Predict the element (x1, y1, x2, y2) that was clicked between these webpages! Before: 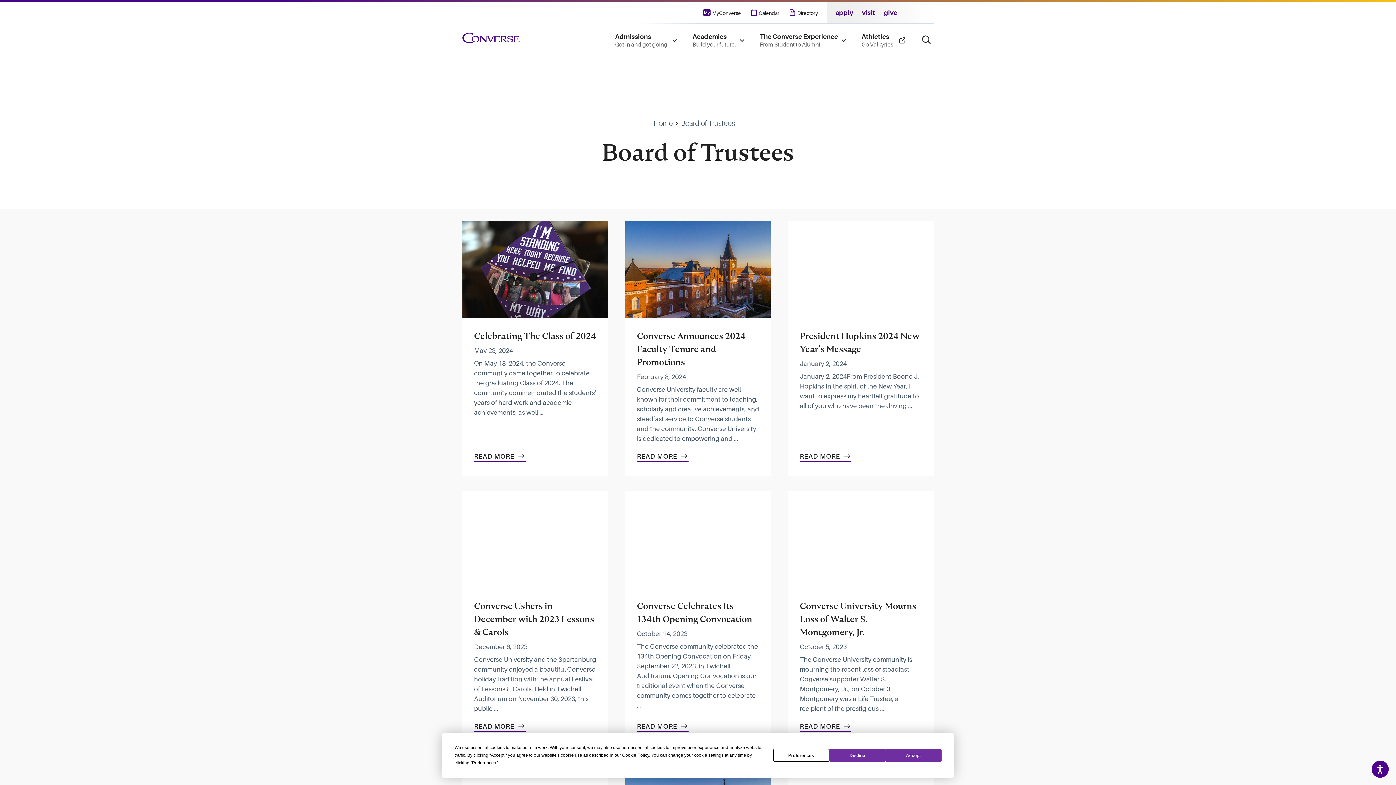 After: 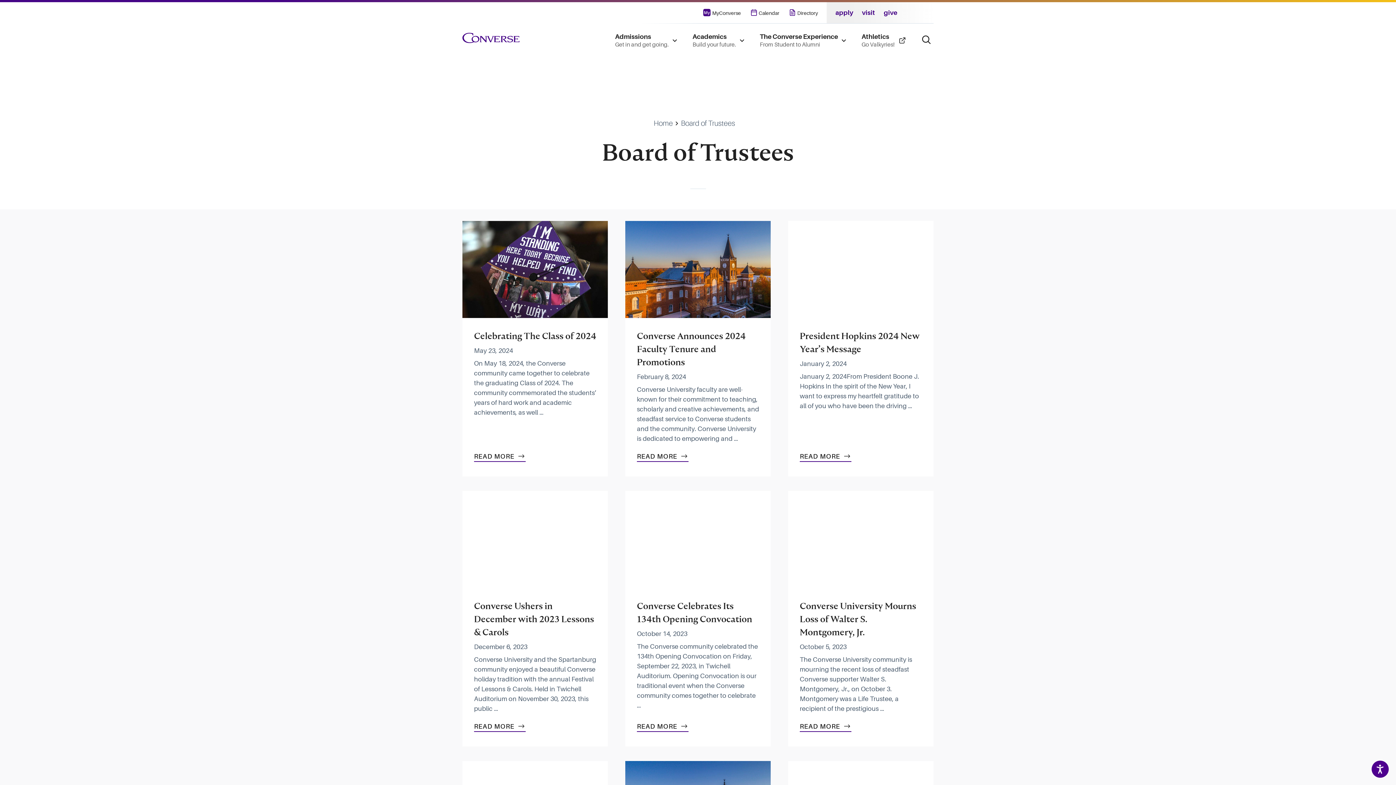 Action: label: Decline bbox: (829, 749, 885, 762)